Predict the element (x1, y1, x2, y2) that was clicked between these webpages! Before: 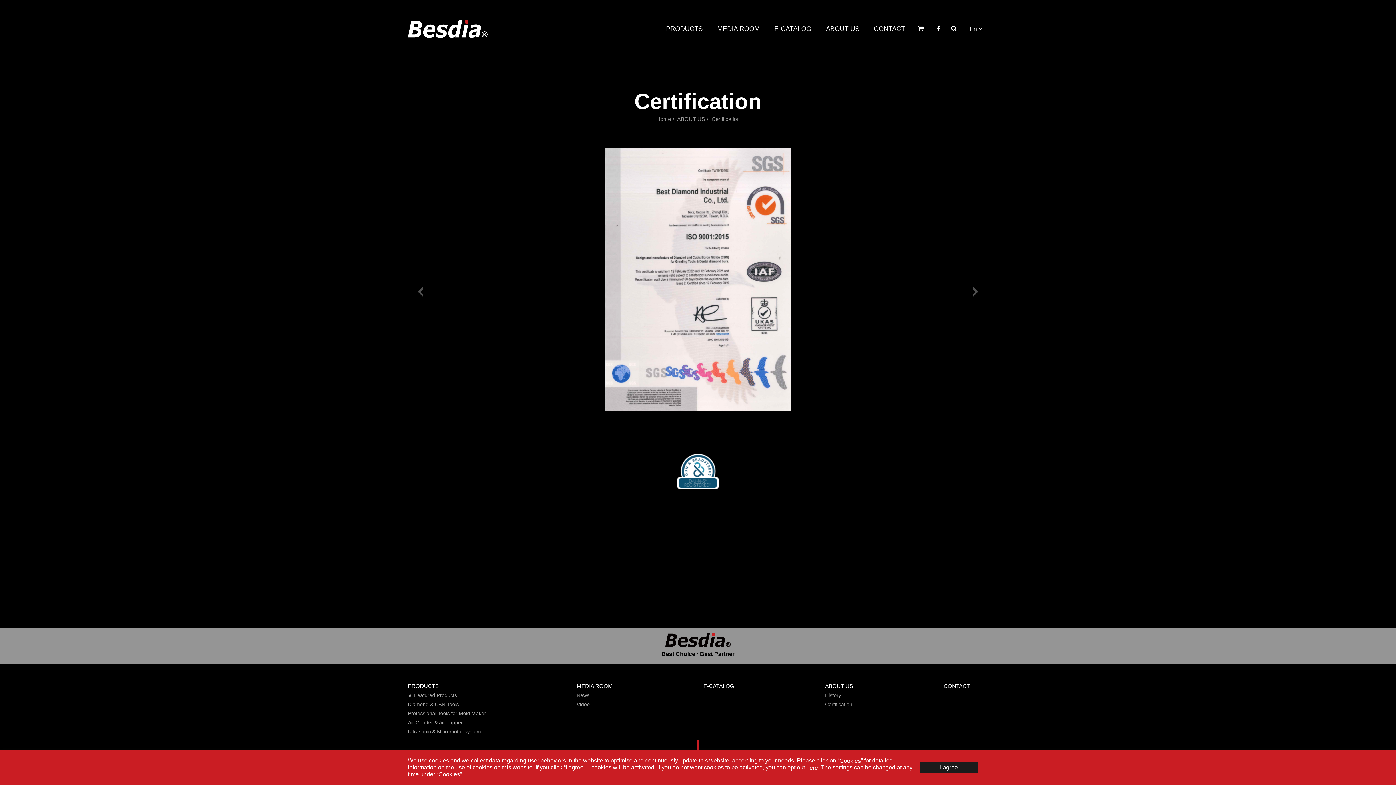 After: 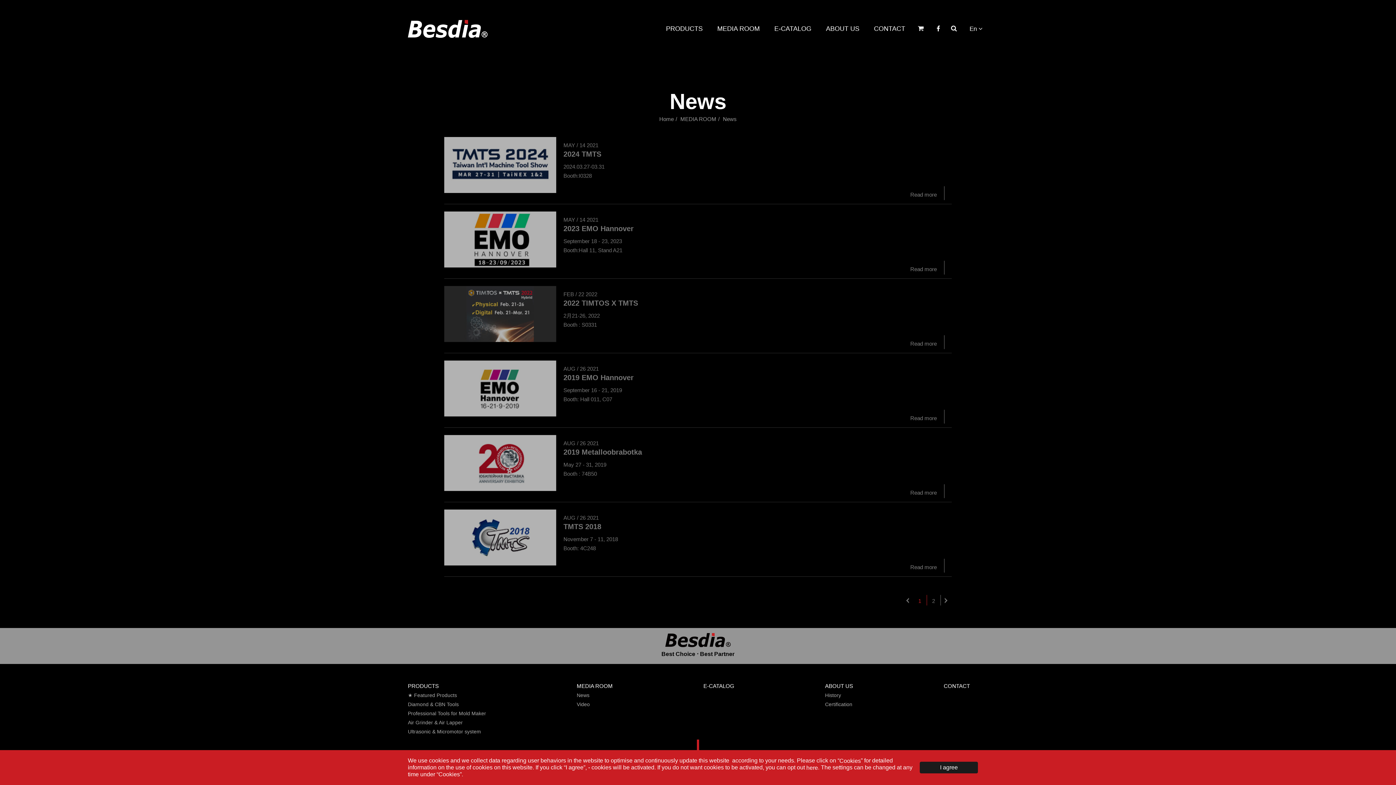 Action: bbox: (710, 19, 767, 37) label: MEDIA ROOM